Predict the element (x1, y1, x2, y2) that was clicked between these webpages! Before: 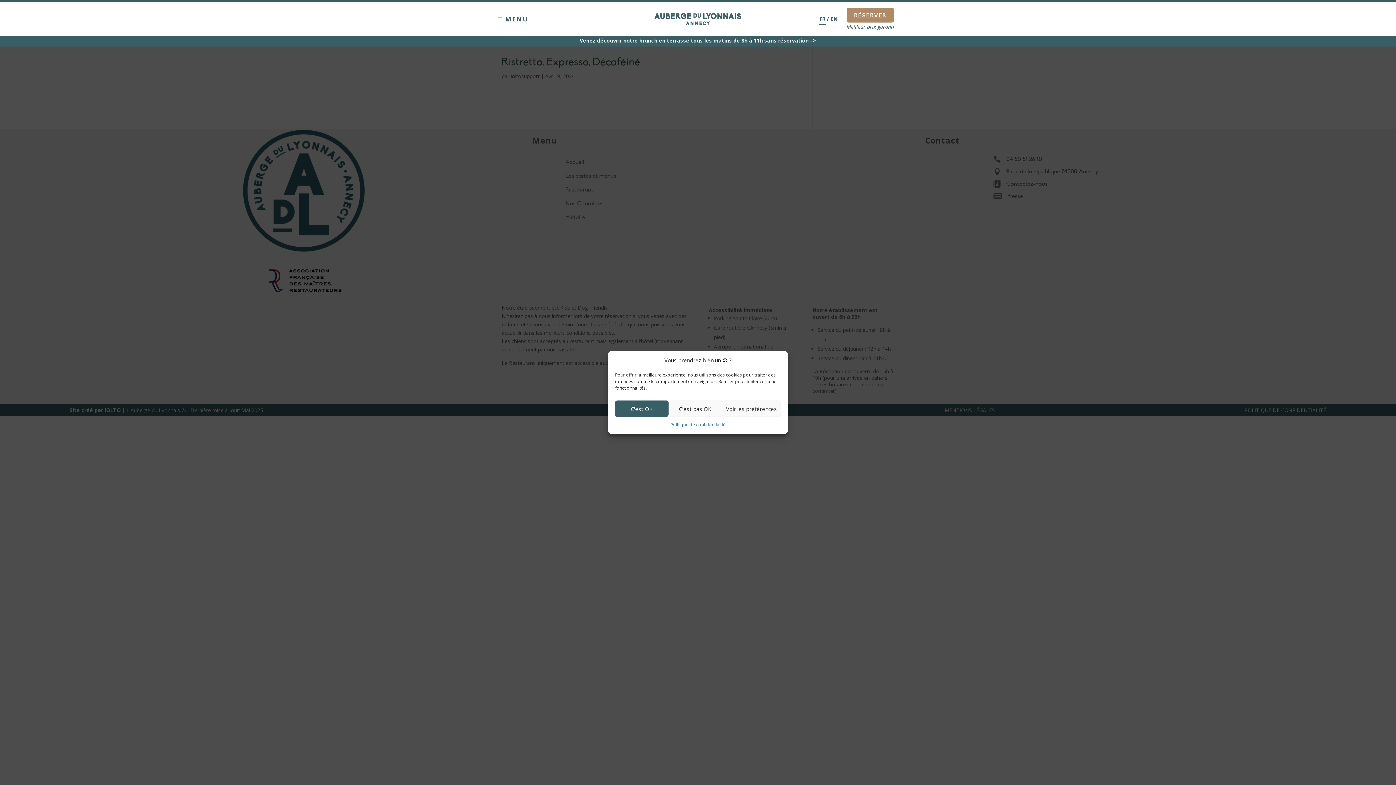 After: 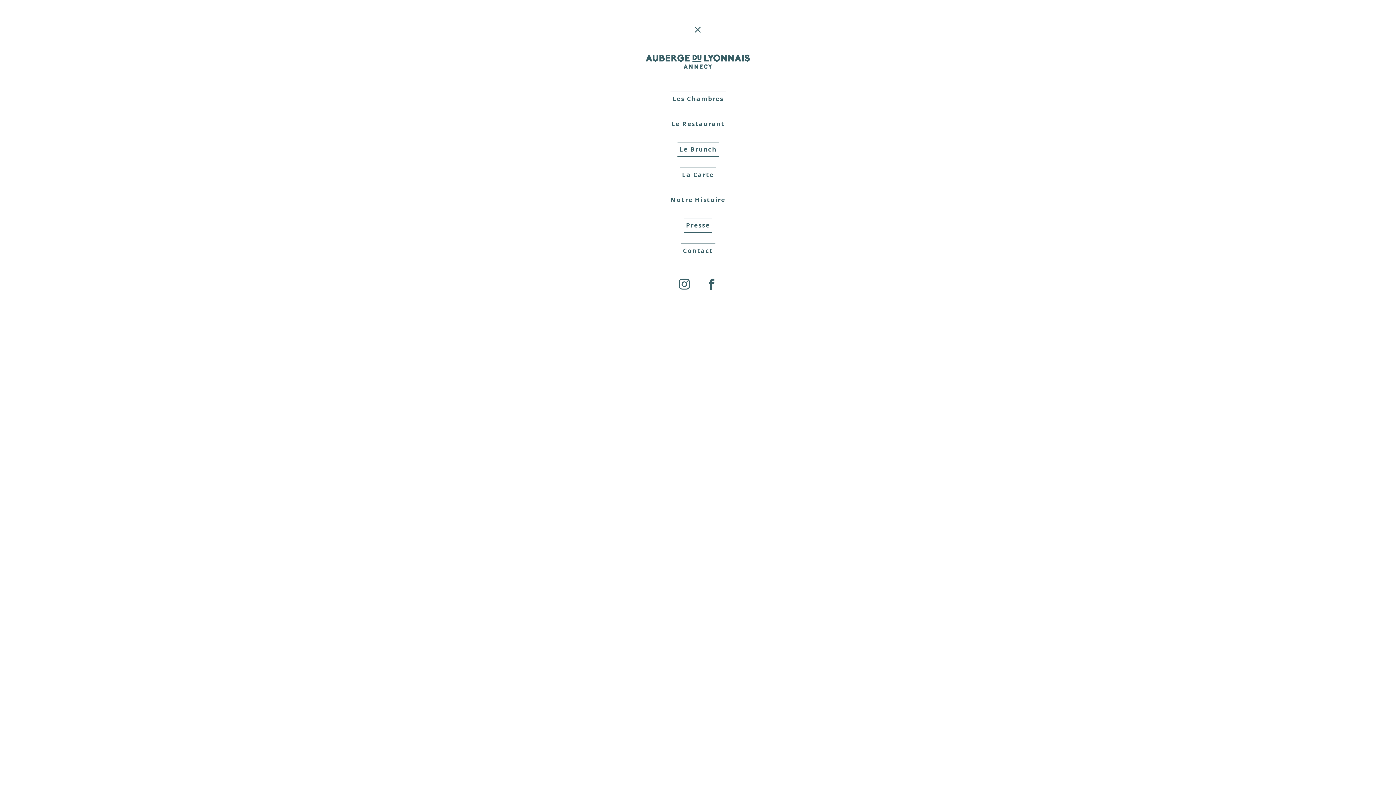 Action: bbox: (501, 10, 538, 27) label: MENU